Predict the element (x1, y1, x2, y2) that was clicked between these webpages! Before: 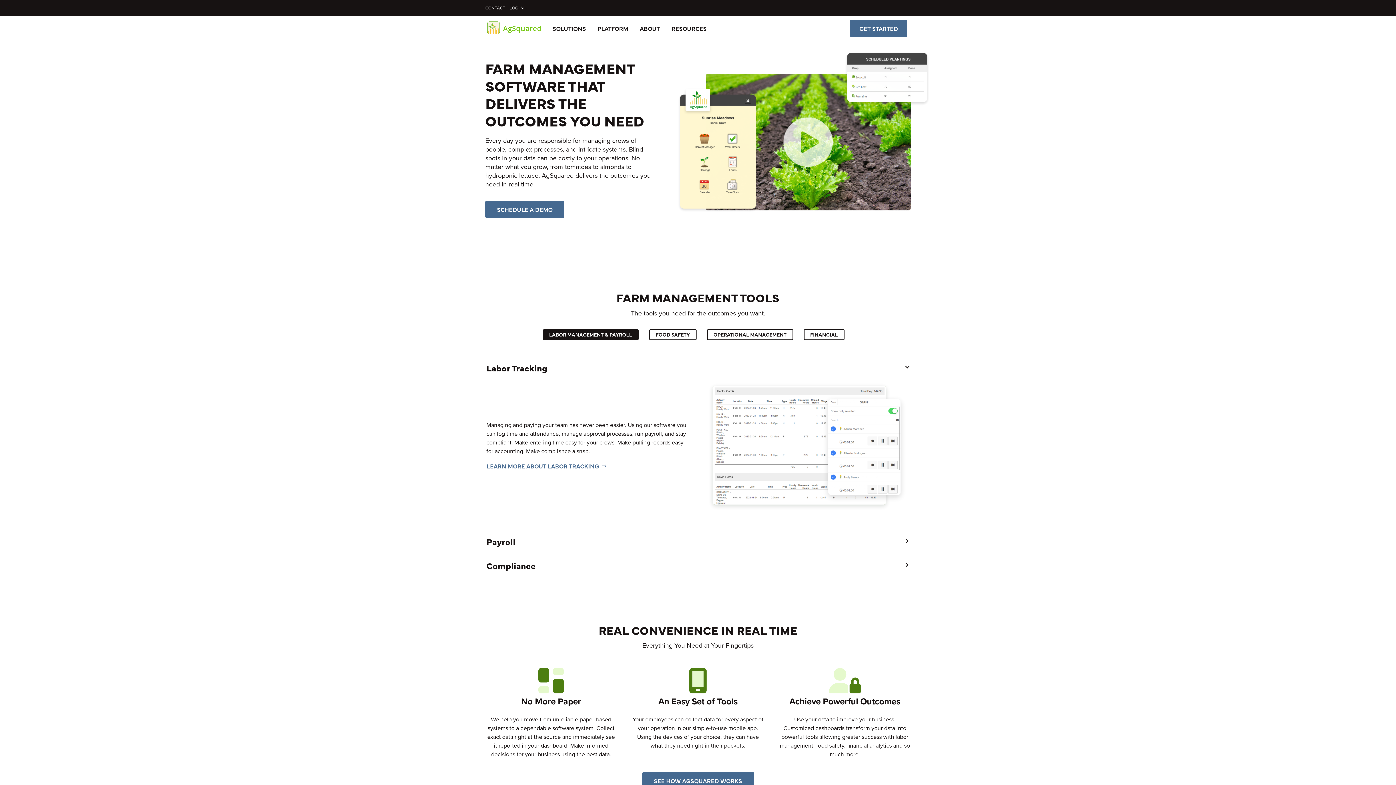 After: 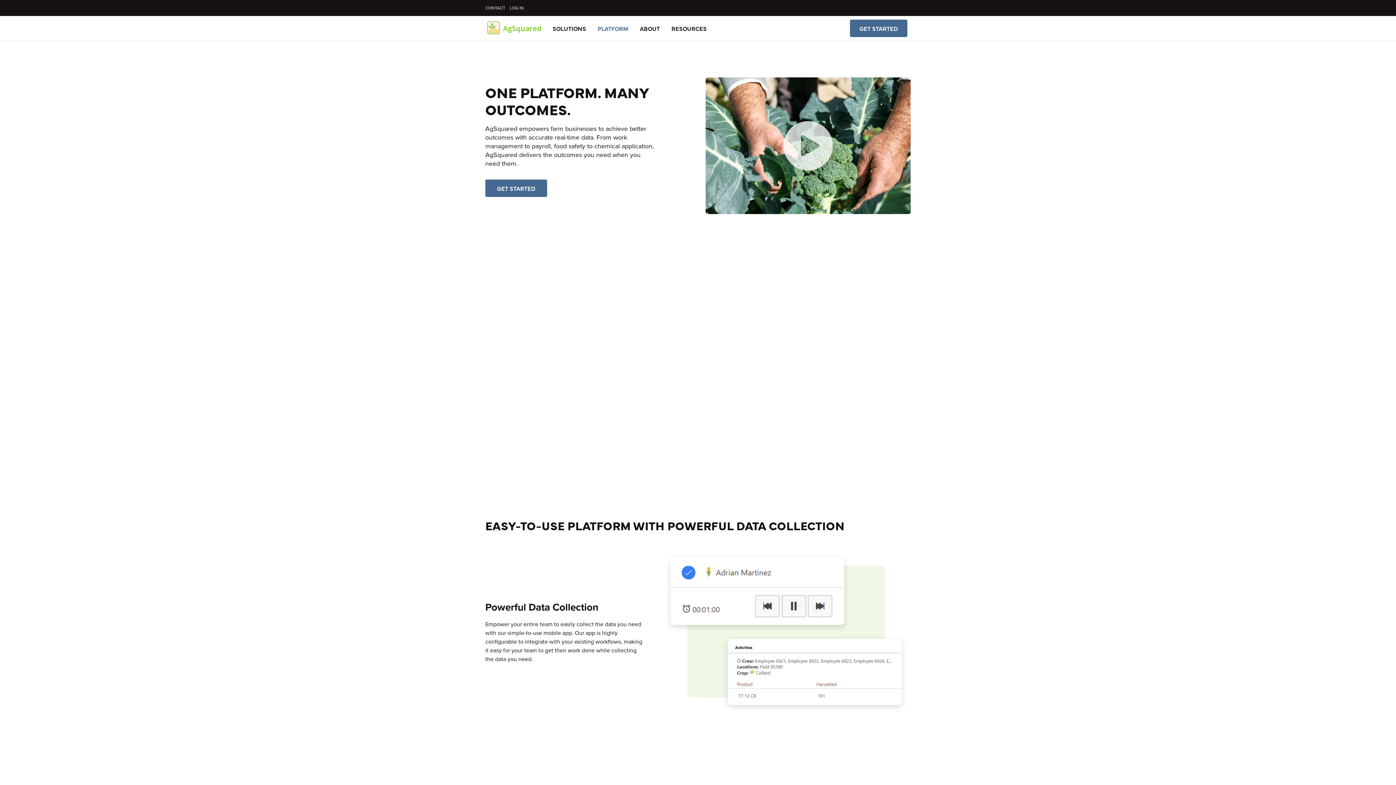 Action: label: PLATFORM bbox: (592, 23, 634, 33)